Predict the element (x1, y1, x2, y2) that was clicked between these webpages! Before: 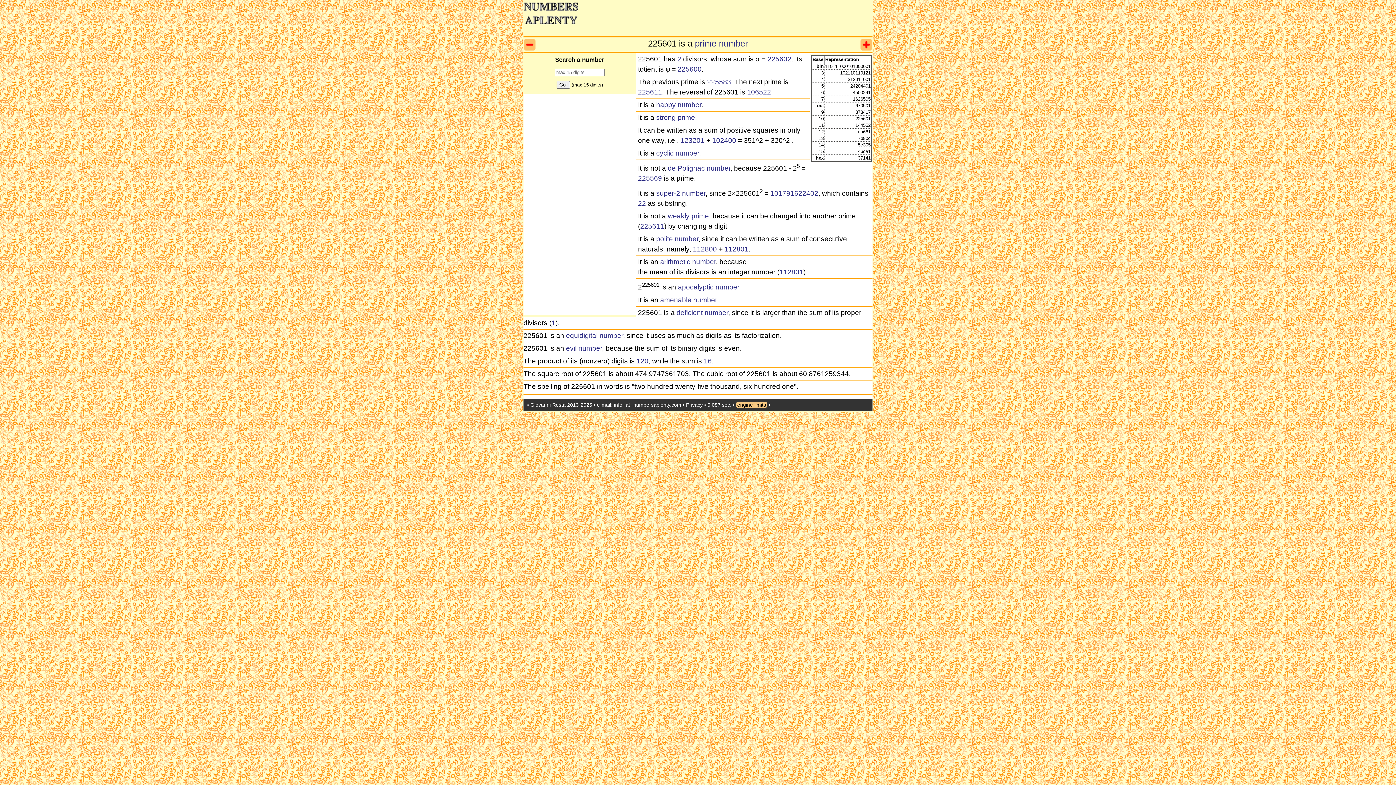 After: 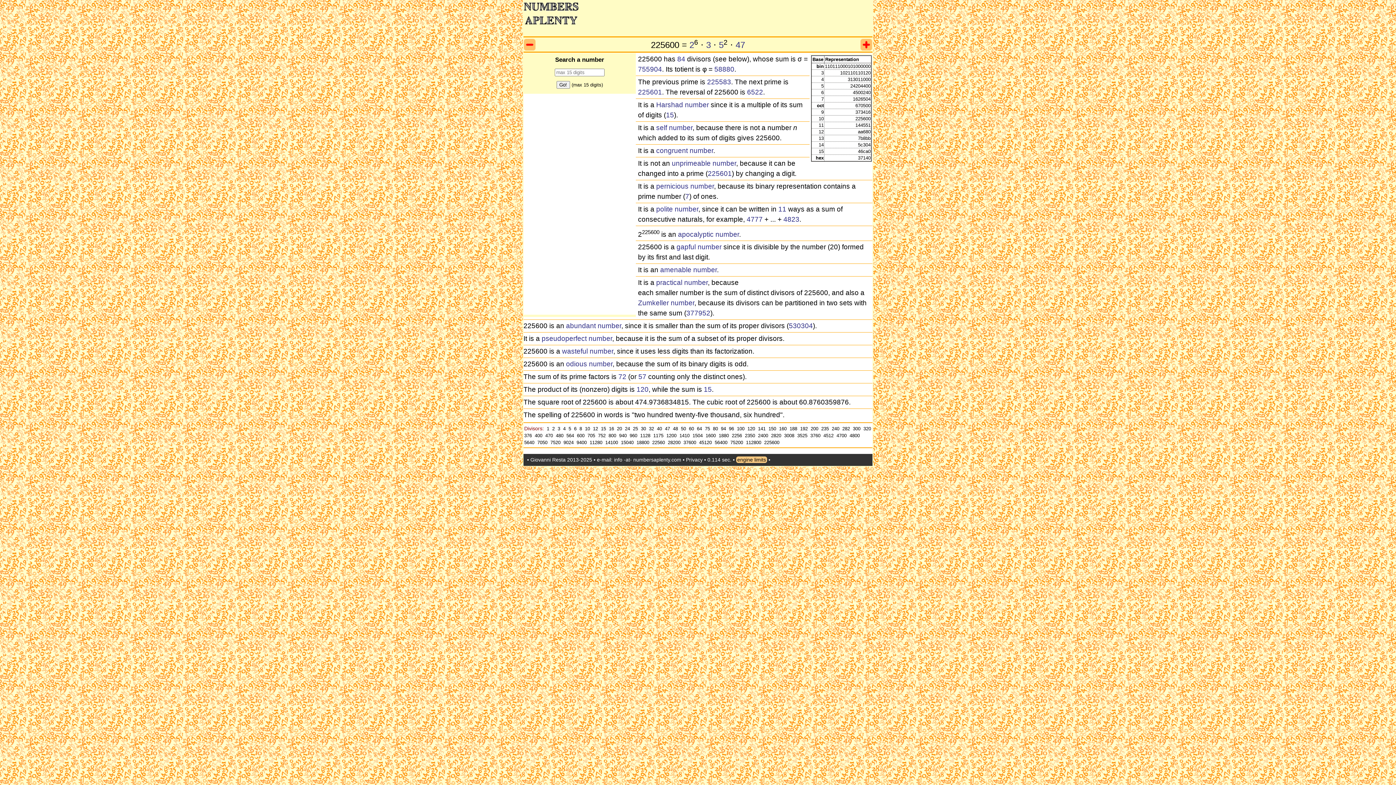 Action: bbox: (523, 42, 536, 52)